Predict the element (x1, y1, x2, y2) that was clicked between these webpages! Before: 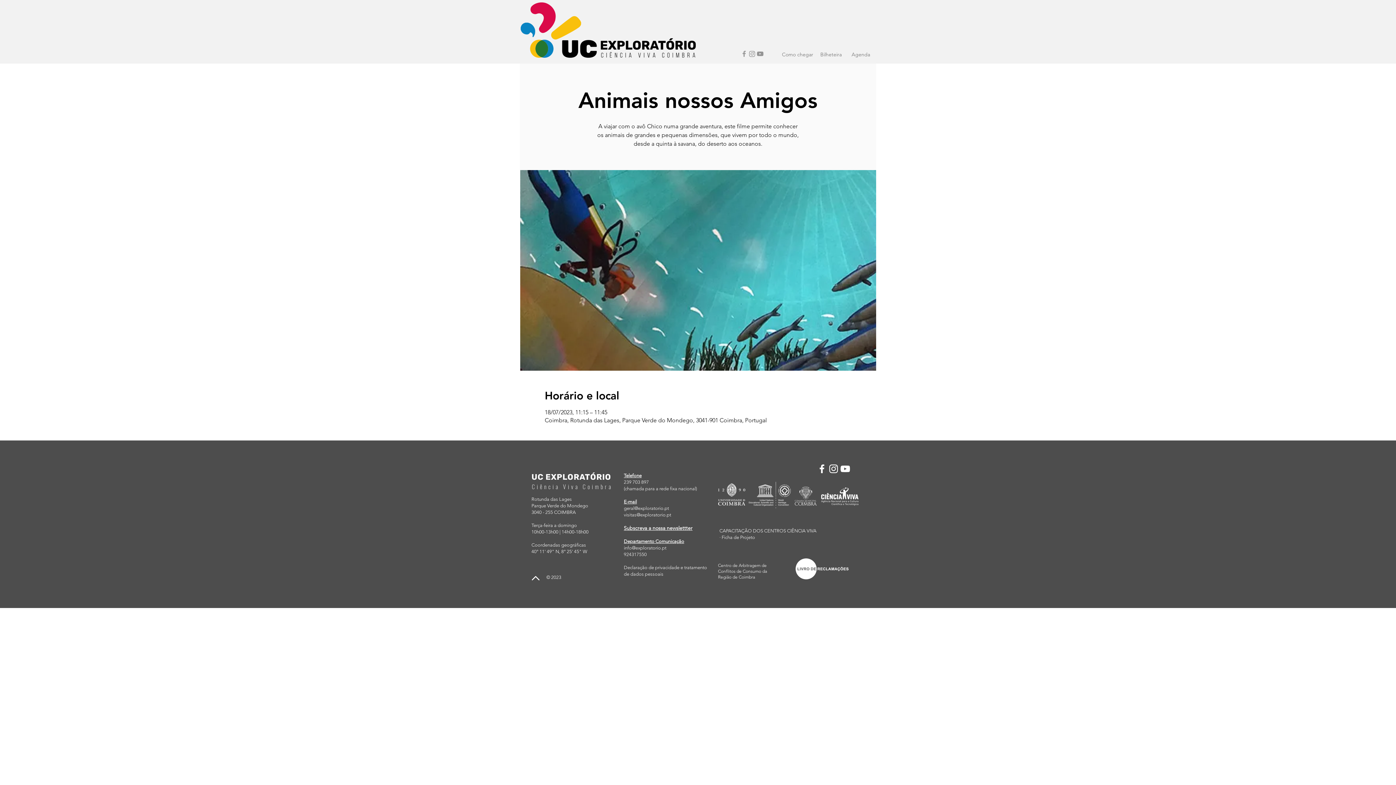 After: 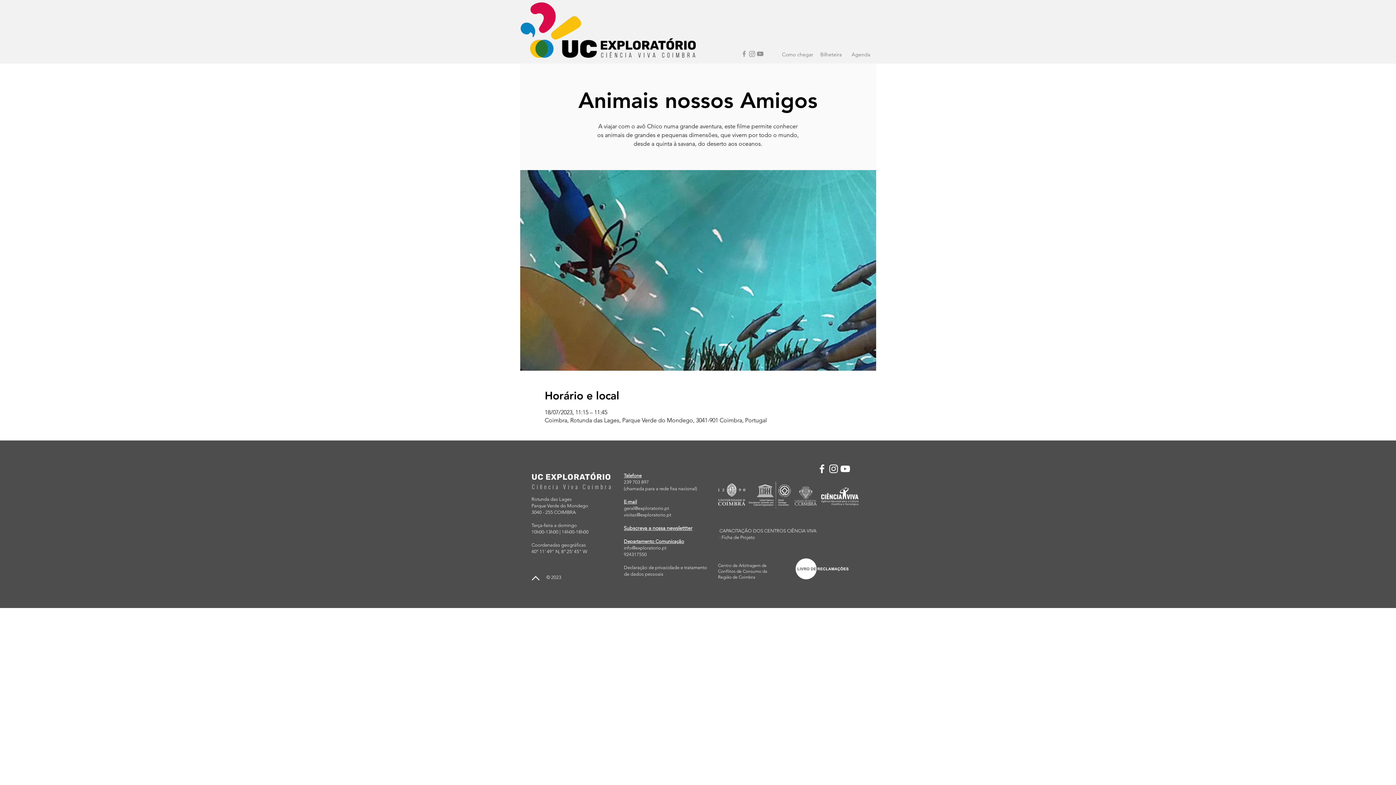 Action: bbox: (532, 576, 539, 581)